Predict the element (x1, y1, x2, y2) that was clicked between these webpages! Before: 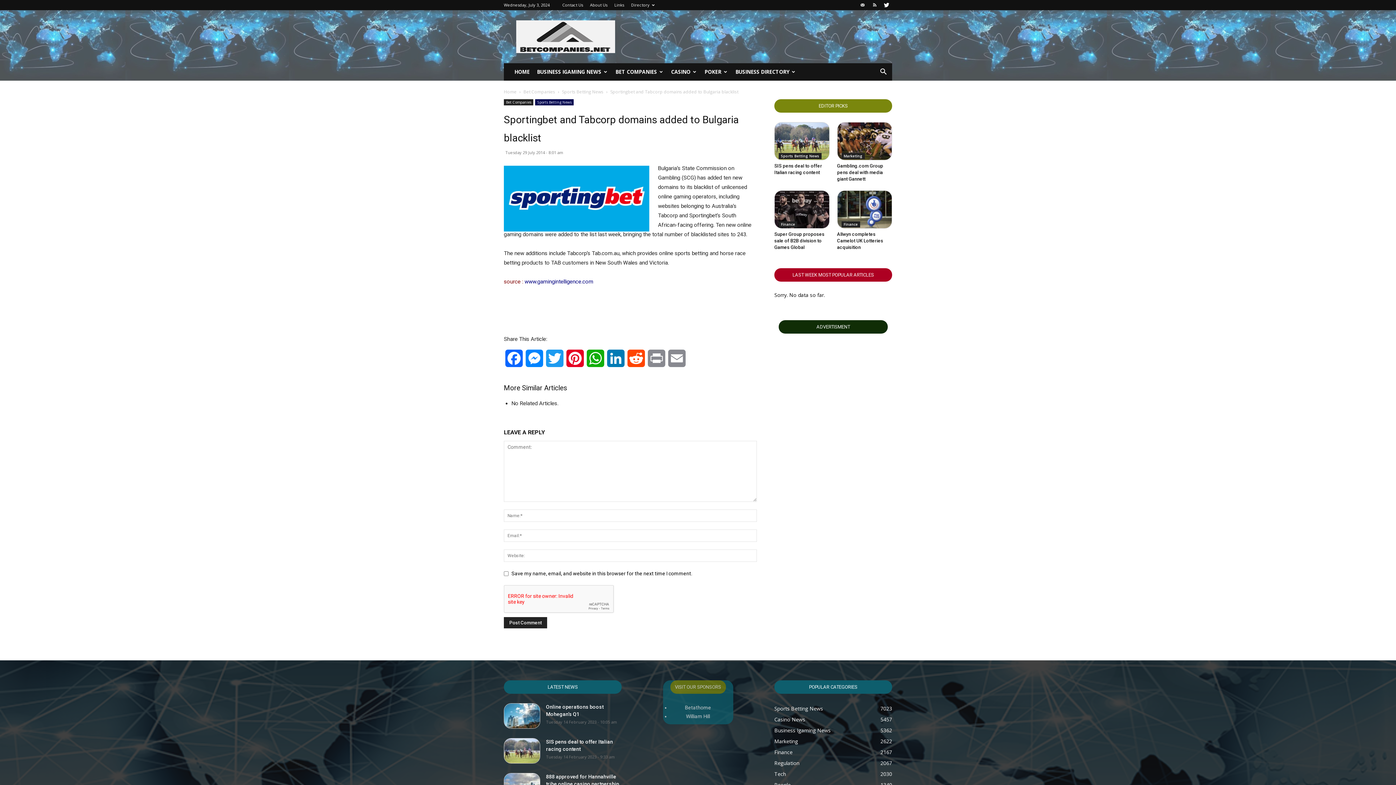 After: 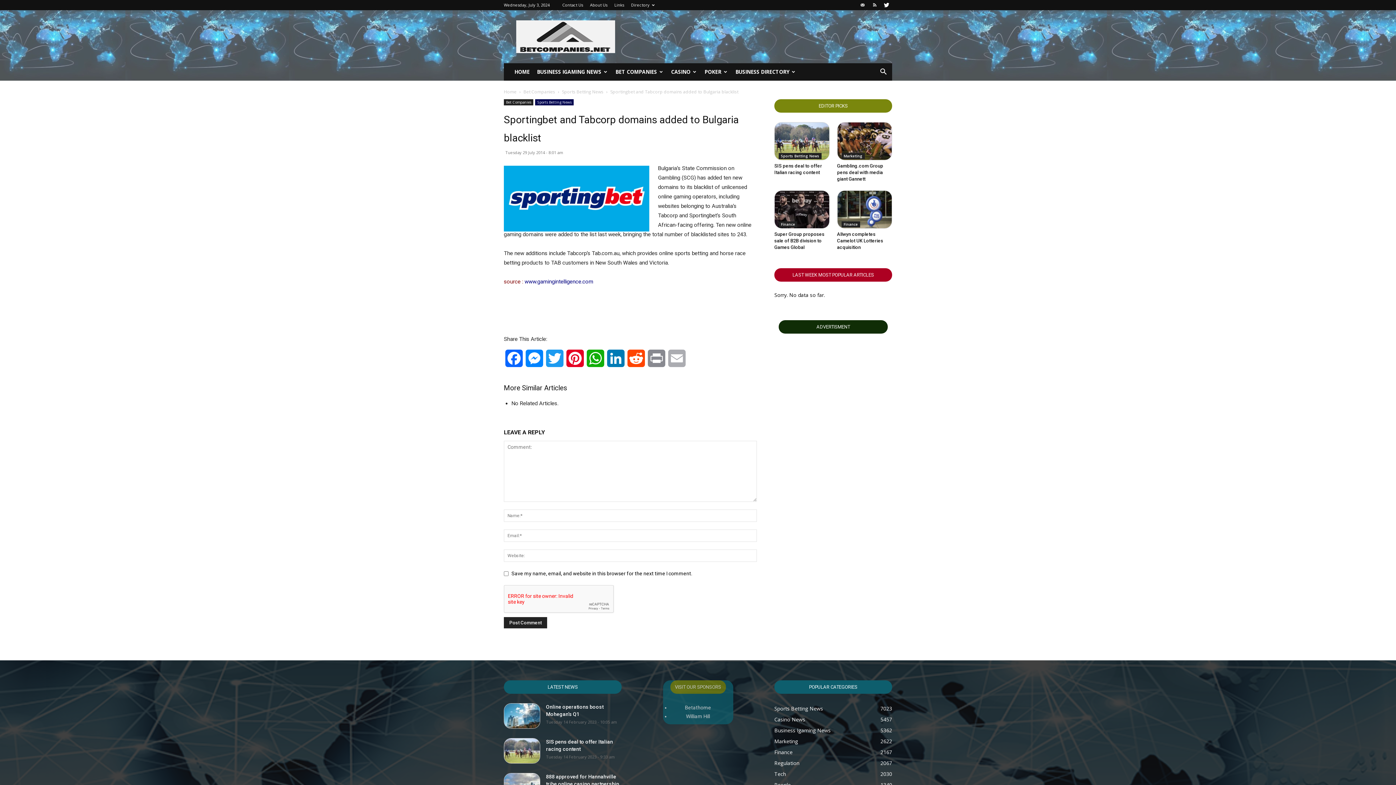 Action: bbox: (666, 349, 687, 374) label: Email